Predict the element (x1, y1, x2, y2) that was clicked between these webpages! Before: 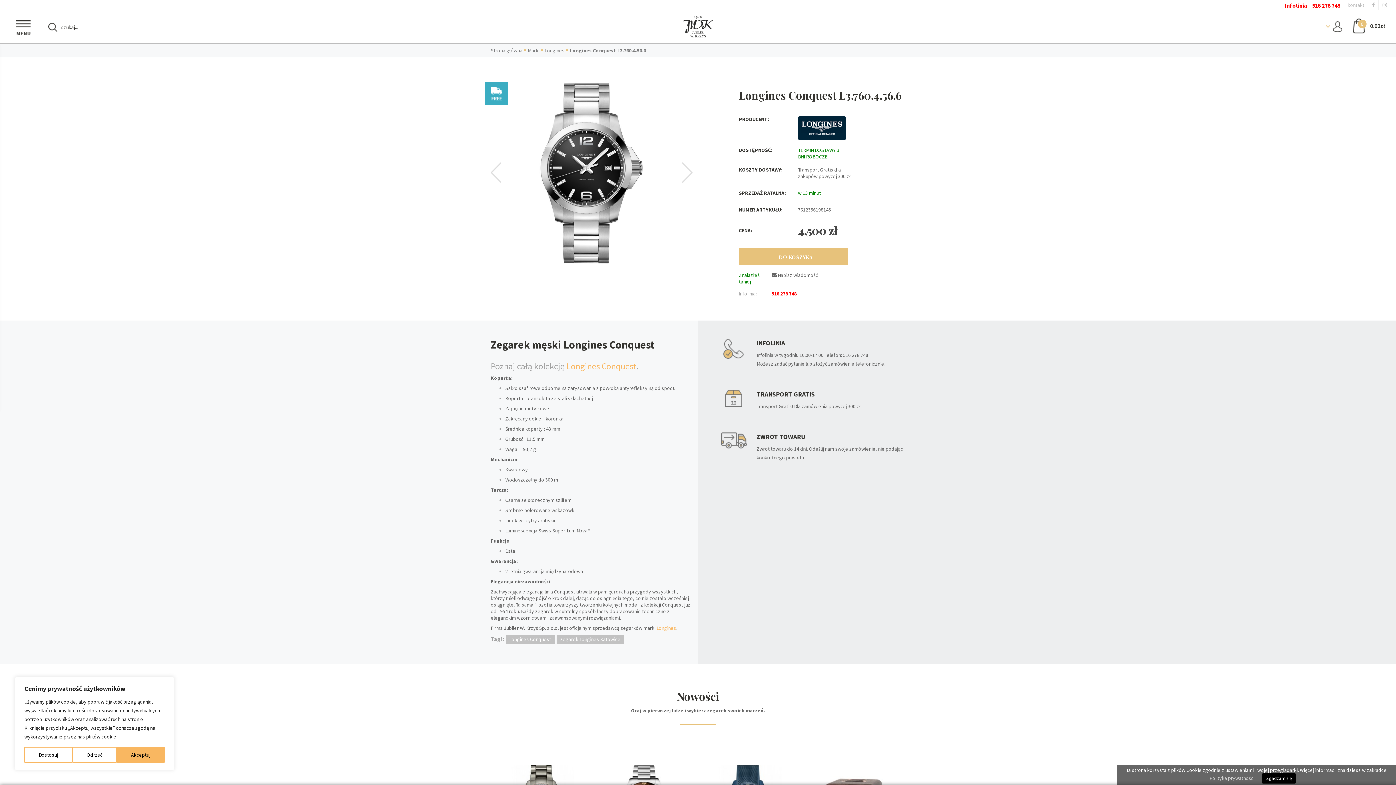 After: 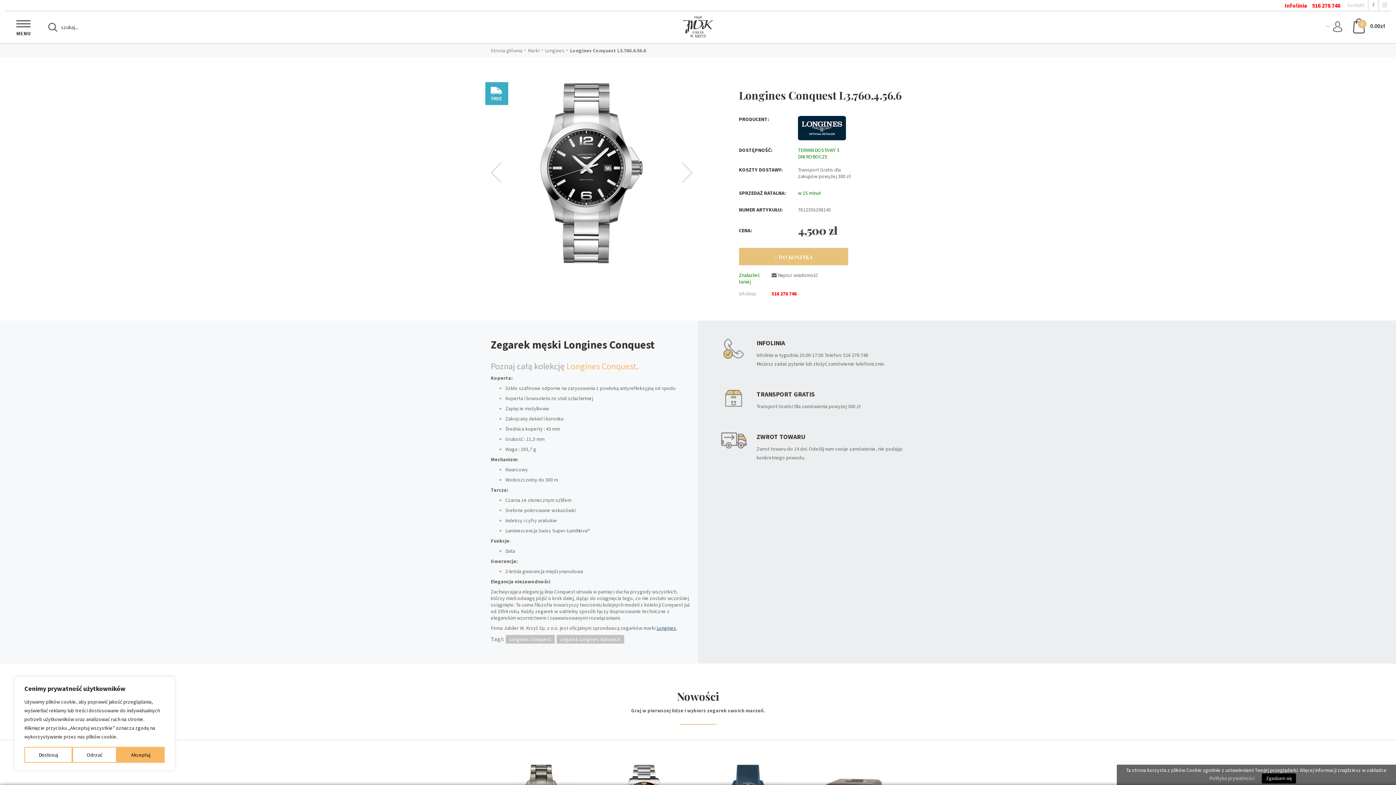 Action: bbox: (656, 625, 676, 631) label: Longines